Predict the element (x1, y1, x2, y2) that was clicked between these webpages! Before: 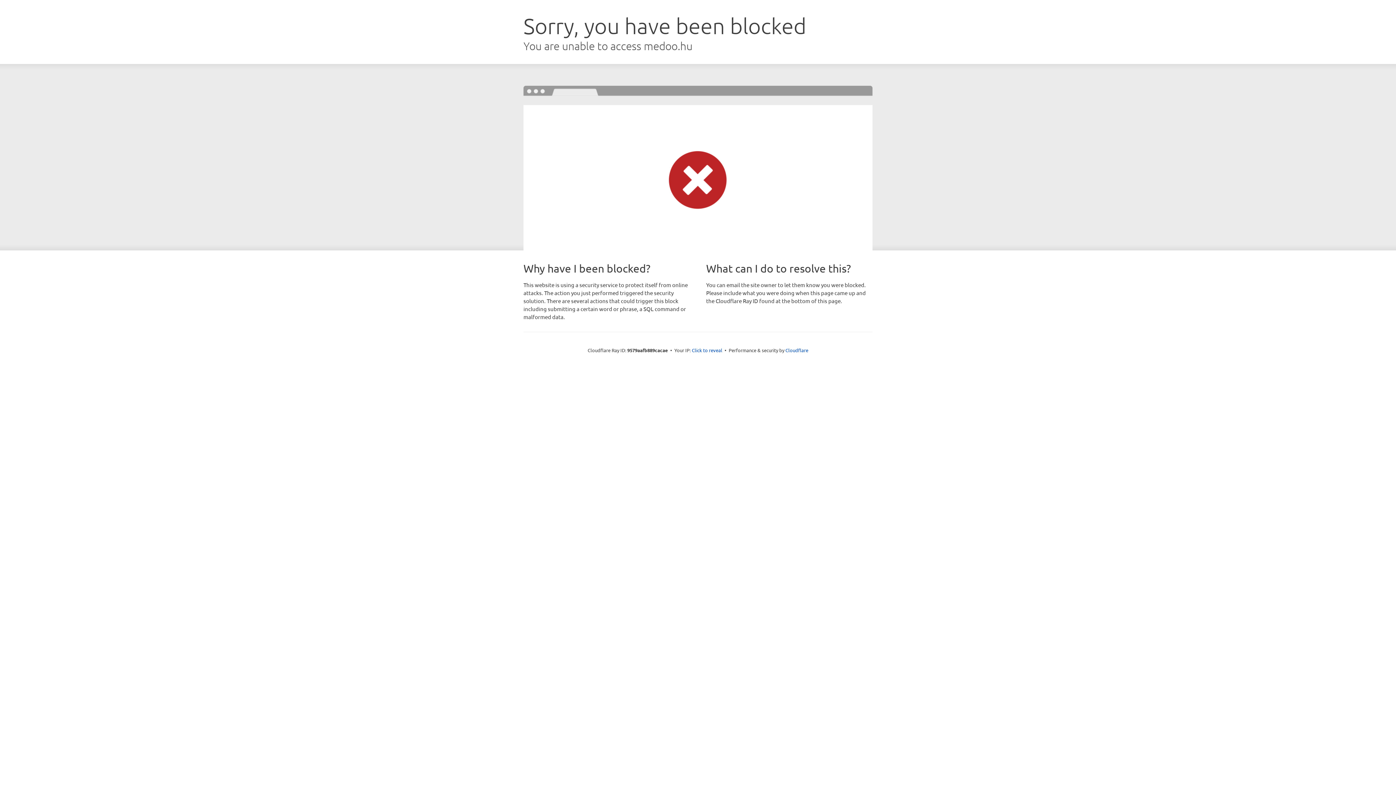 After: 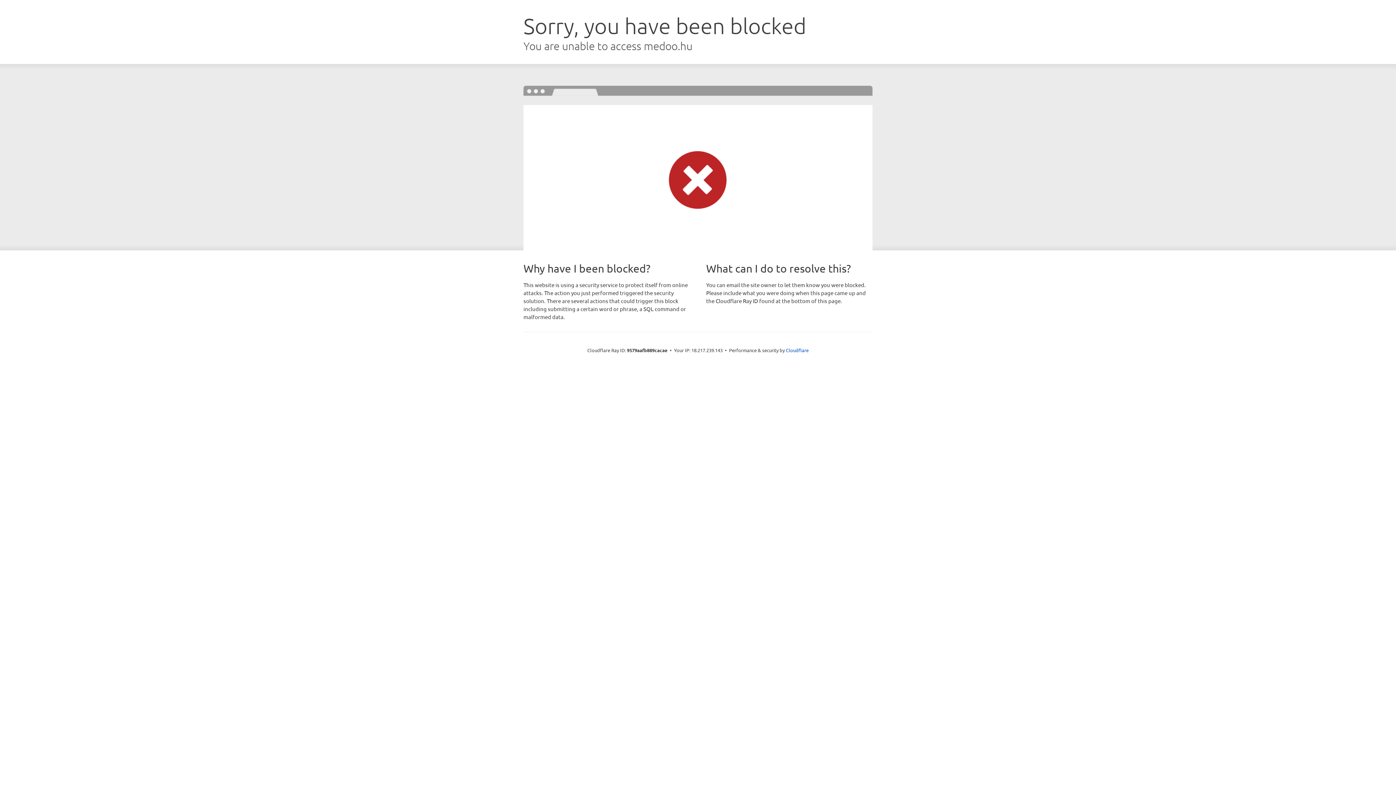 Action: bbox: (692, 346, 722, 353) label: Click to reveal